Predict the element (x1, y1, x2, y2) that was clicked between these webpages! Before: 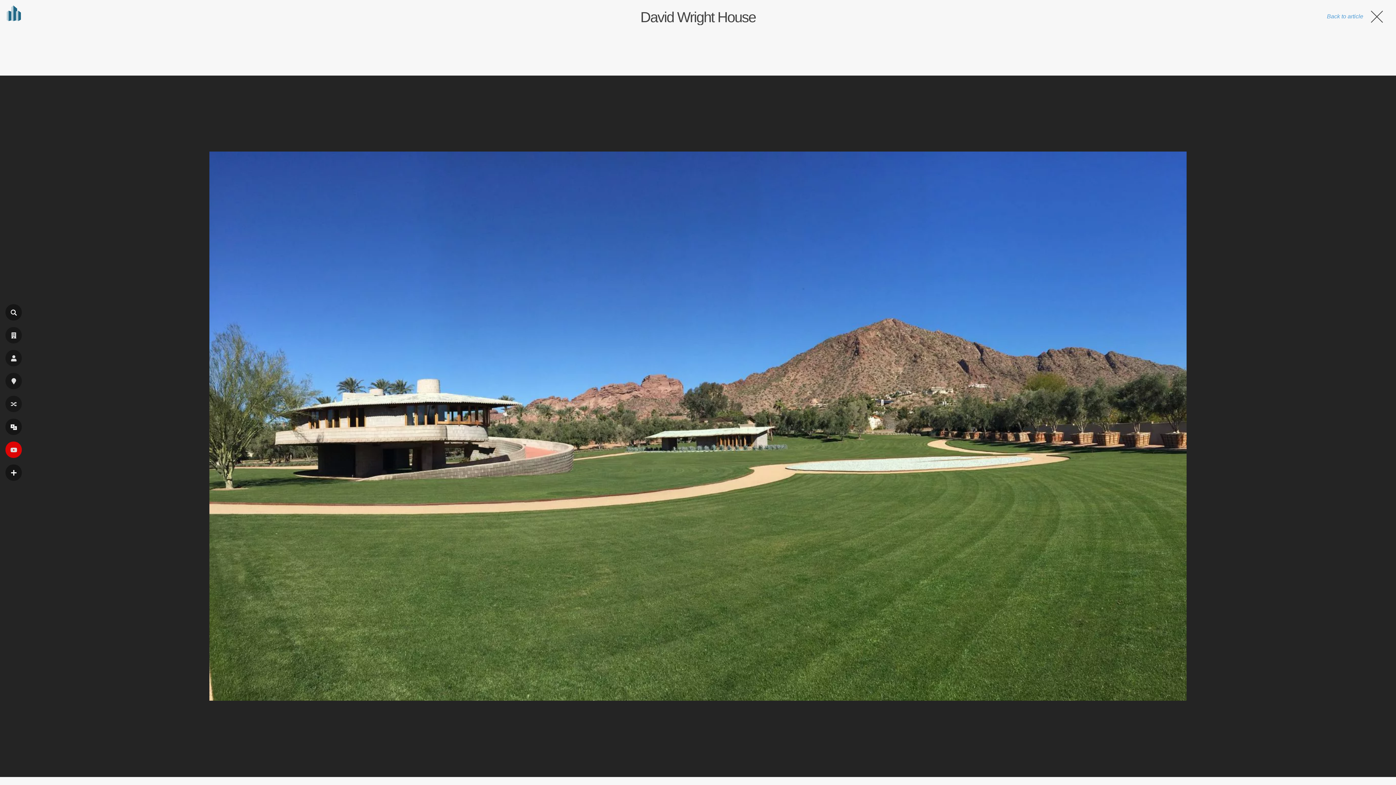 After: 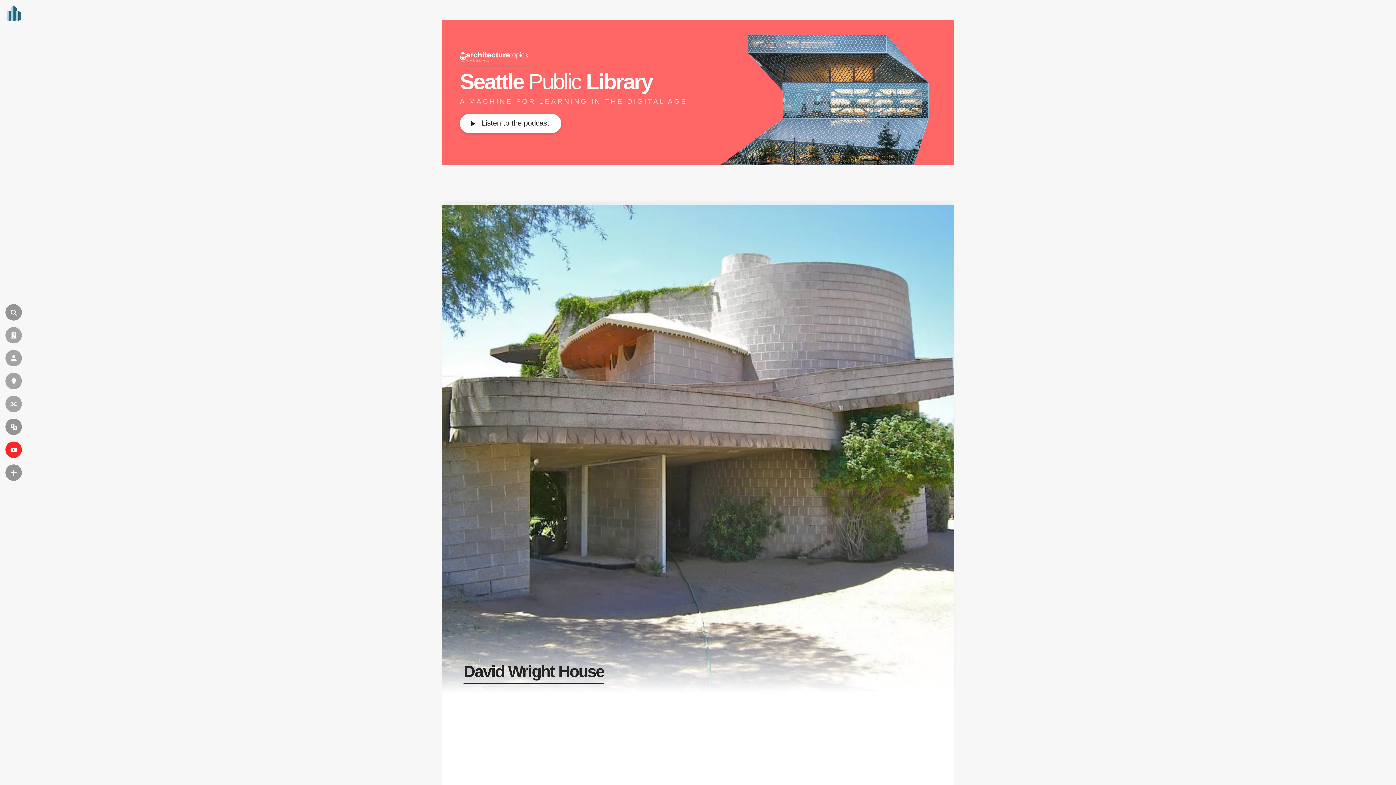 Action: label: Back to article bbox: (1327, 8, 1385, 24)